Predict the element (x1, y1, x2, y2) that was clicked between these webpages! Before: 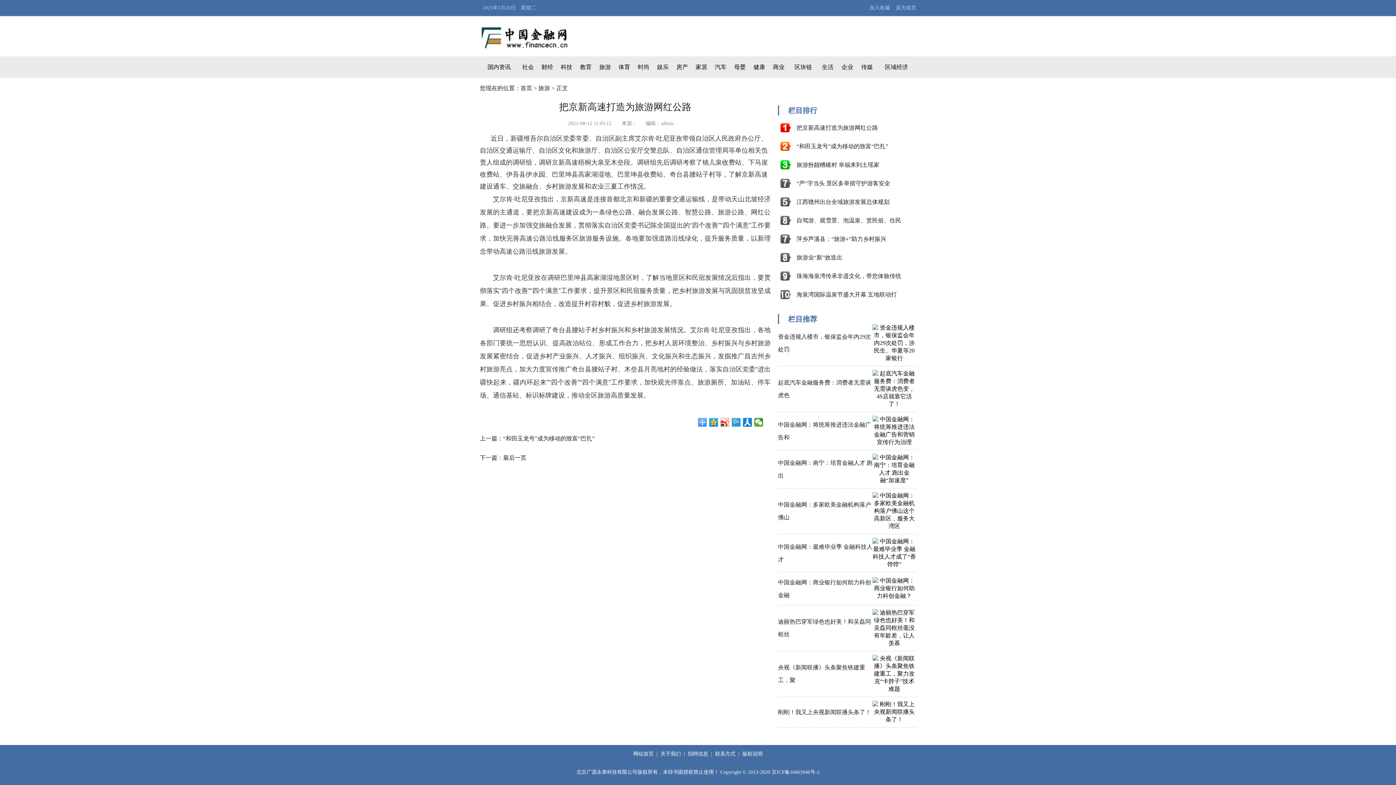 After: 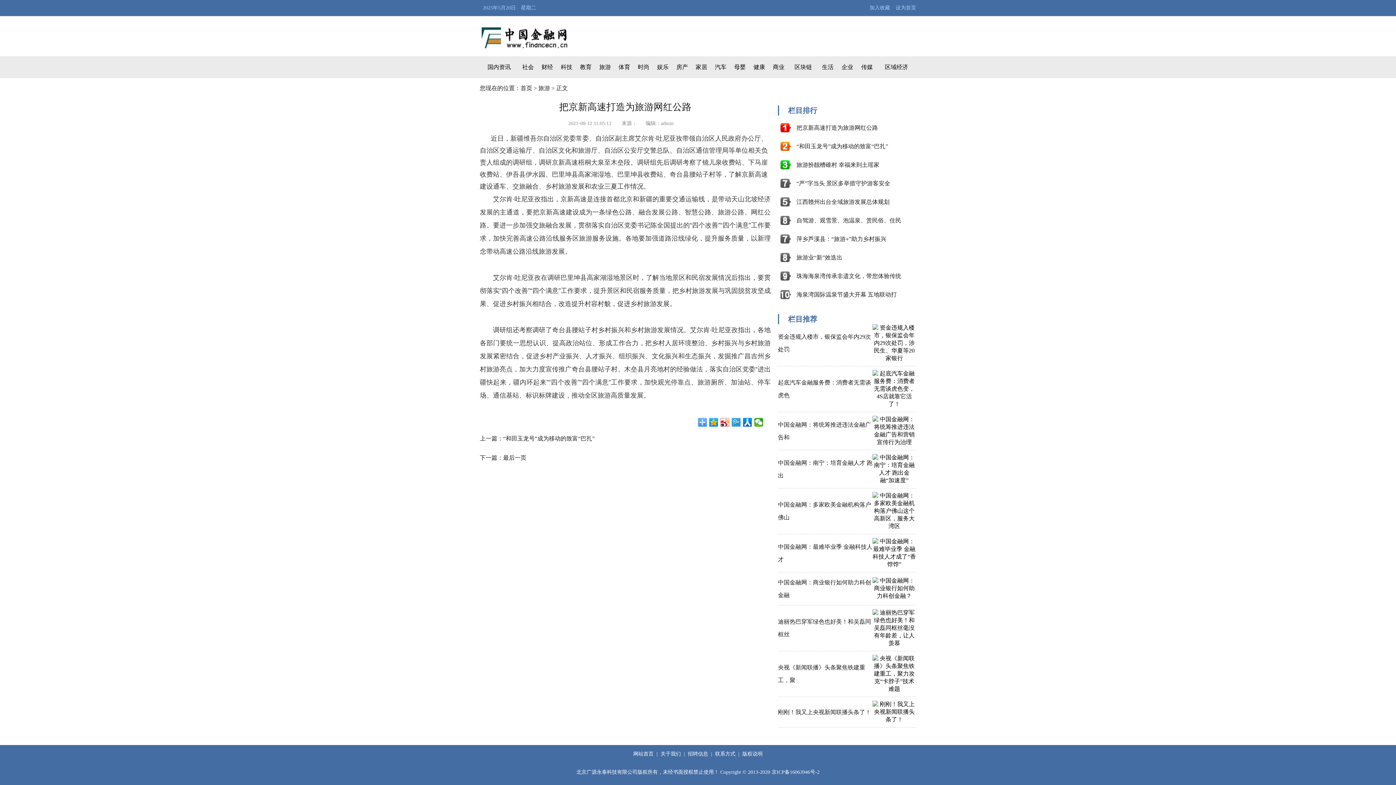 Action: bbox: (522, 64, 534, 70) label: 社会